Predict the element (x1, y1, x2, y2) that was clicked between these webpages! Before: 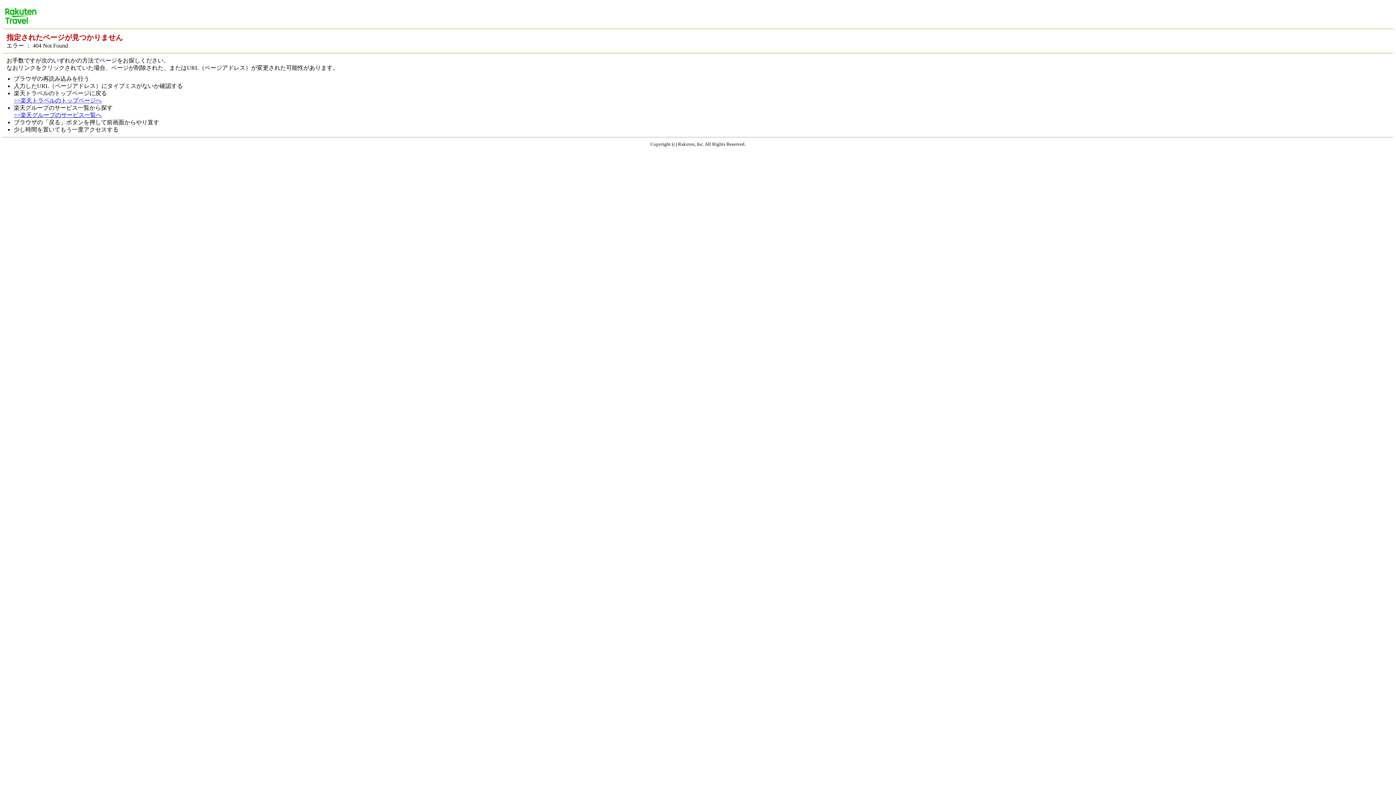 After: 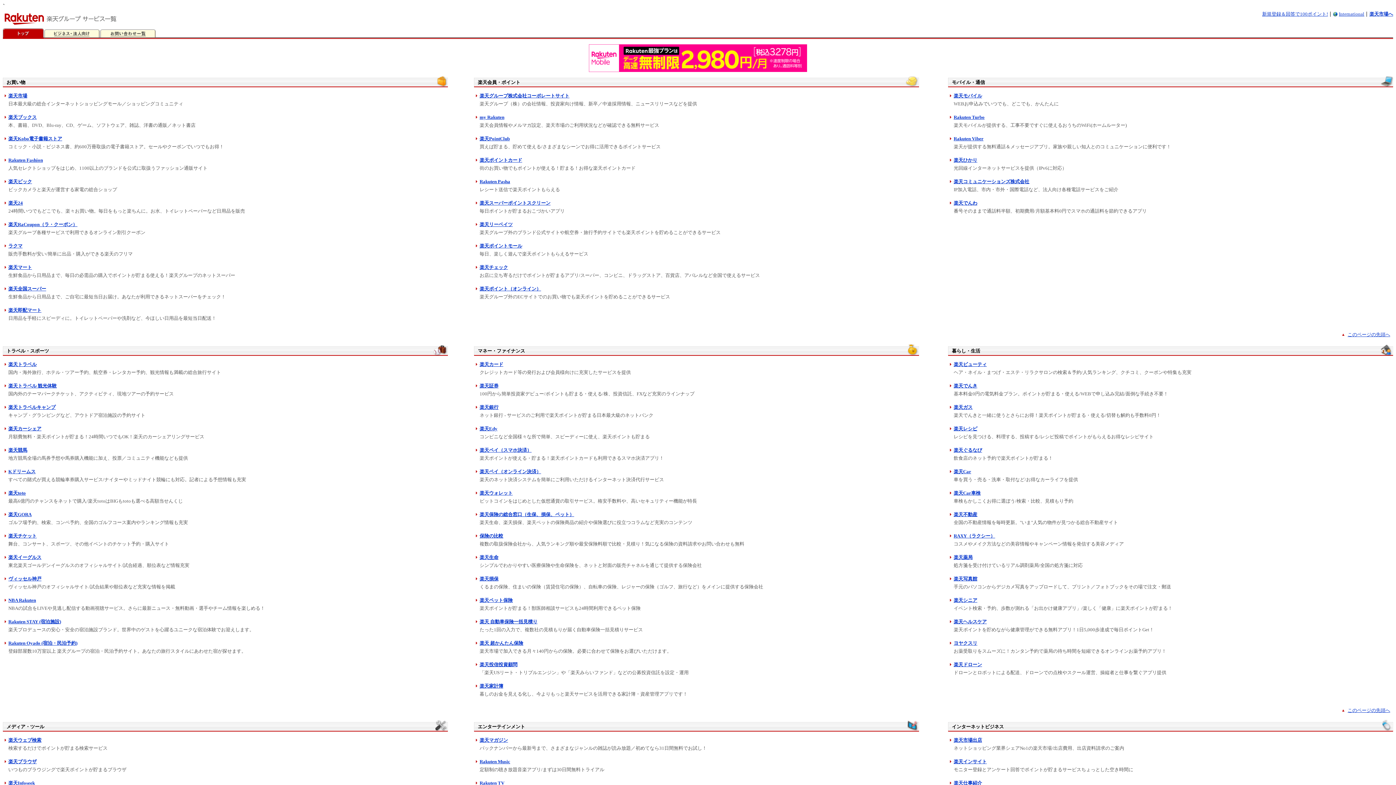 Action: label: >>楽天グループのサービス一覧へ bbox: (13, 112, 101, 118)